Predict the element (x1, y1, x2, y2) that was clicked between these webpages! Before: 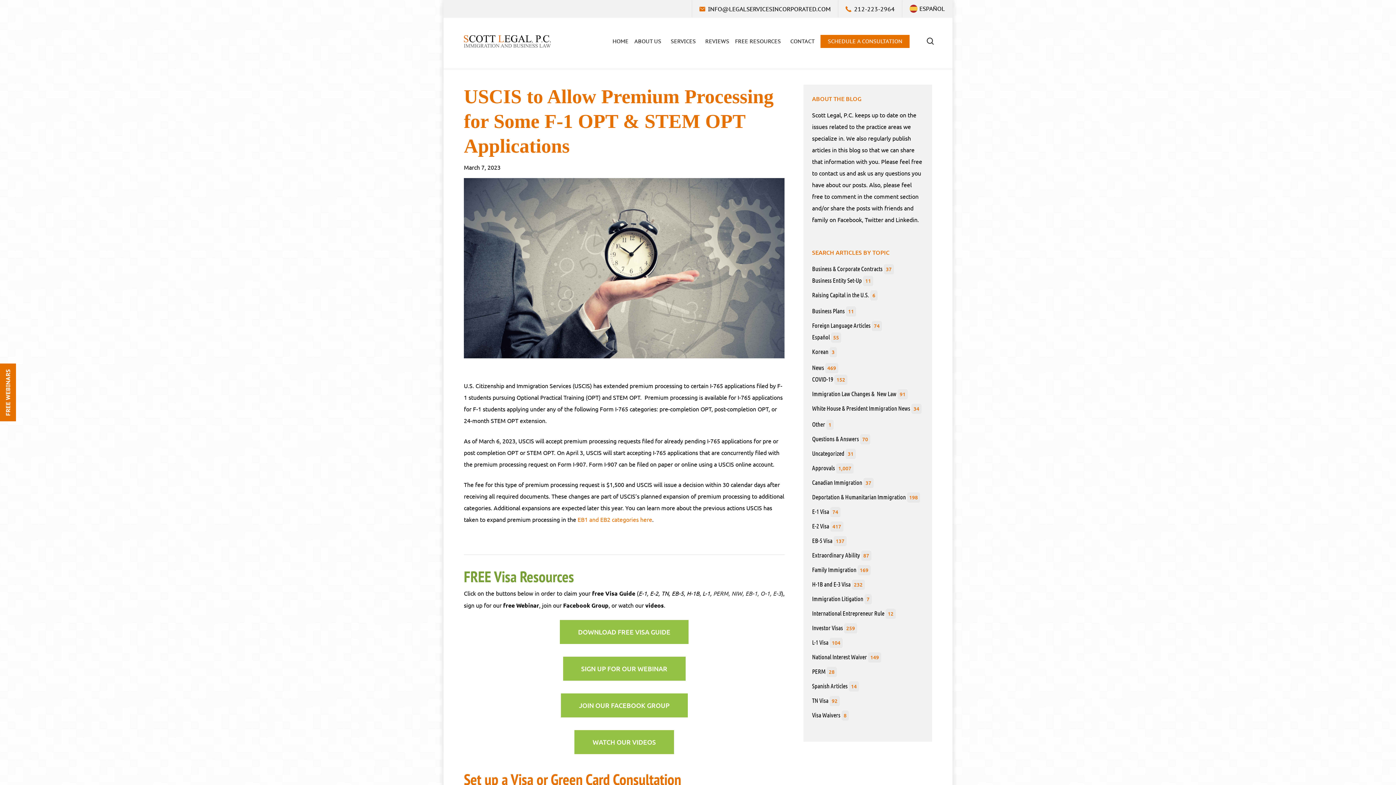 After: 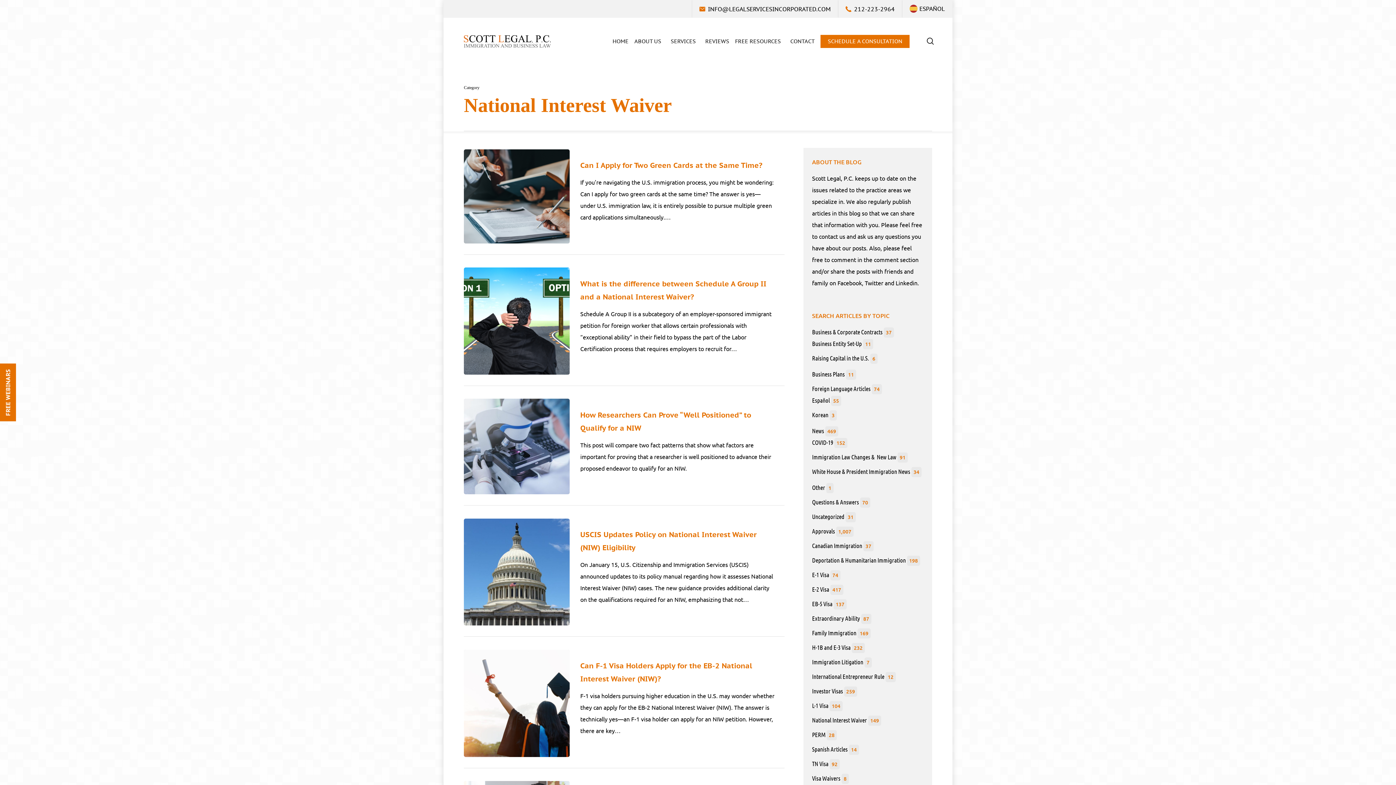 Action: bbox: (812, 651, 923, 662) label: National Interest Waiver 149